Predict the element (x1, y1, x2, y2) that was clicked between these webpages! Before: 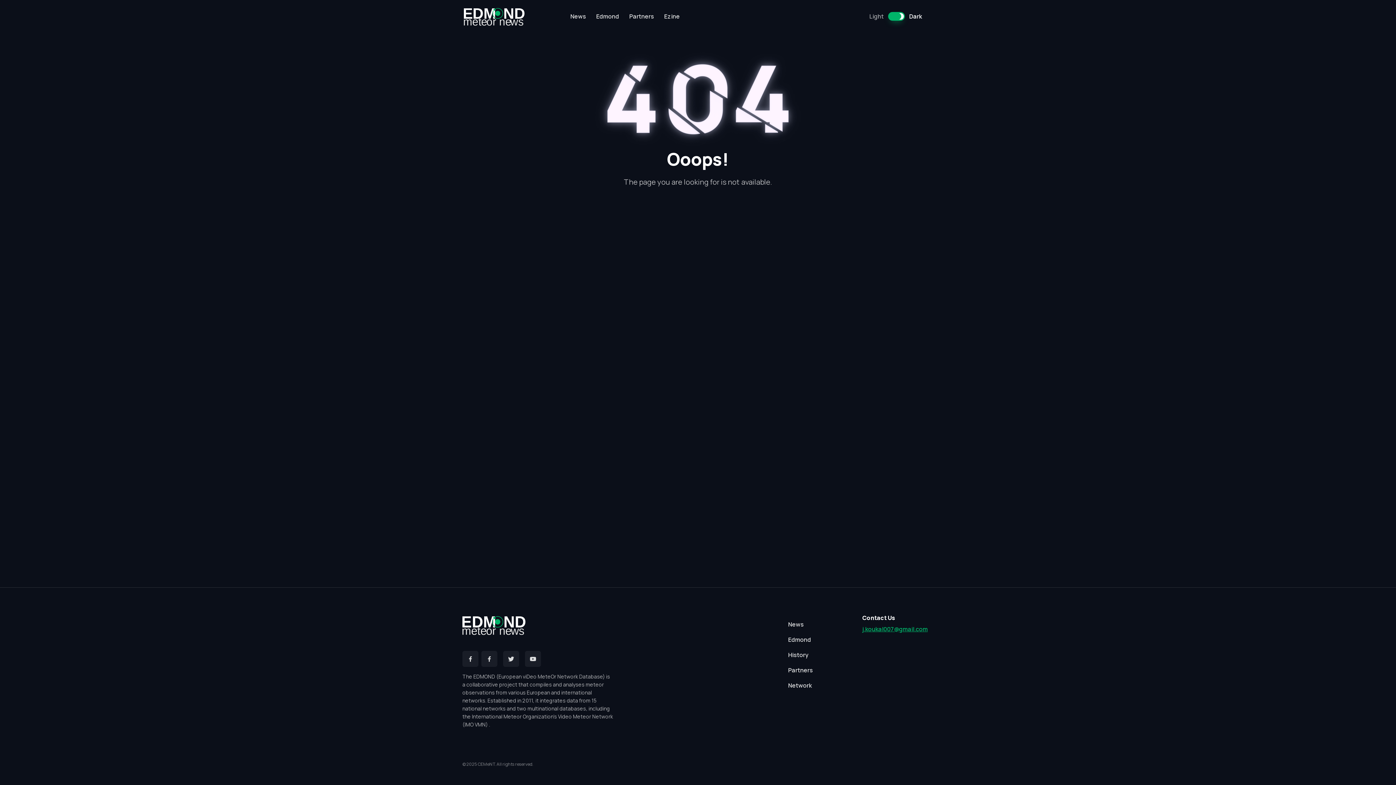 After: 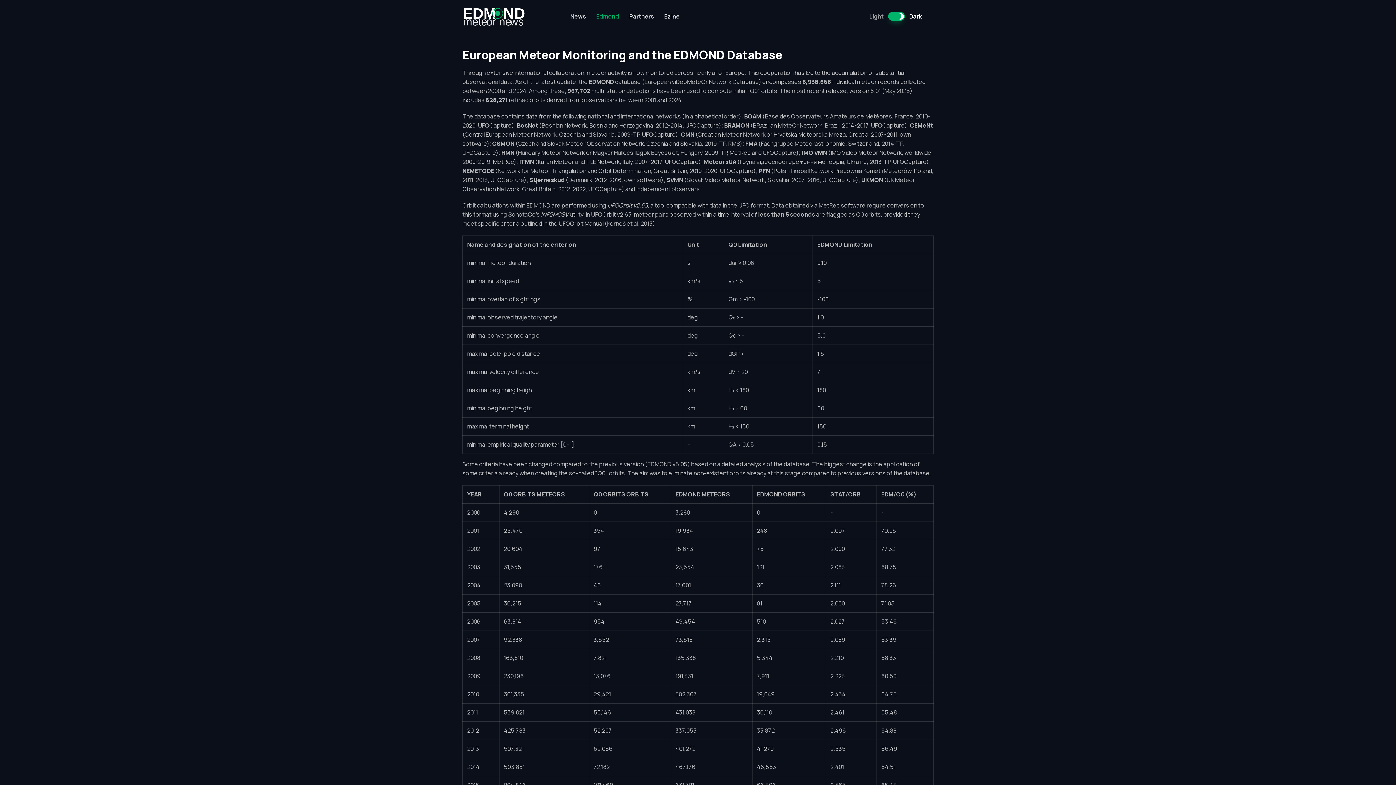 Action: label: Edmond bbox: (782, 632, 853, 647)